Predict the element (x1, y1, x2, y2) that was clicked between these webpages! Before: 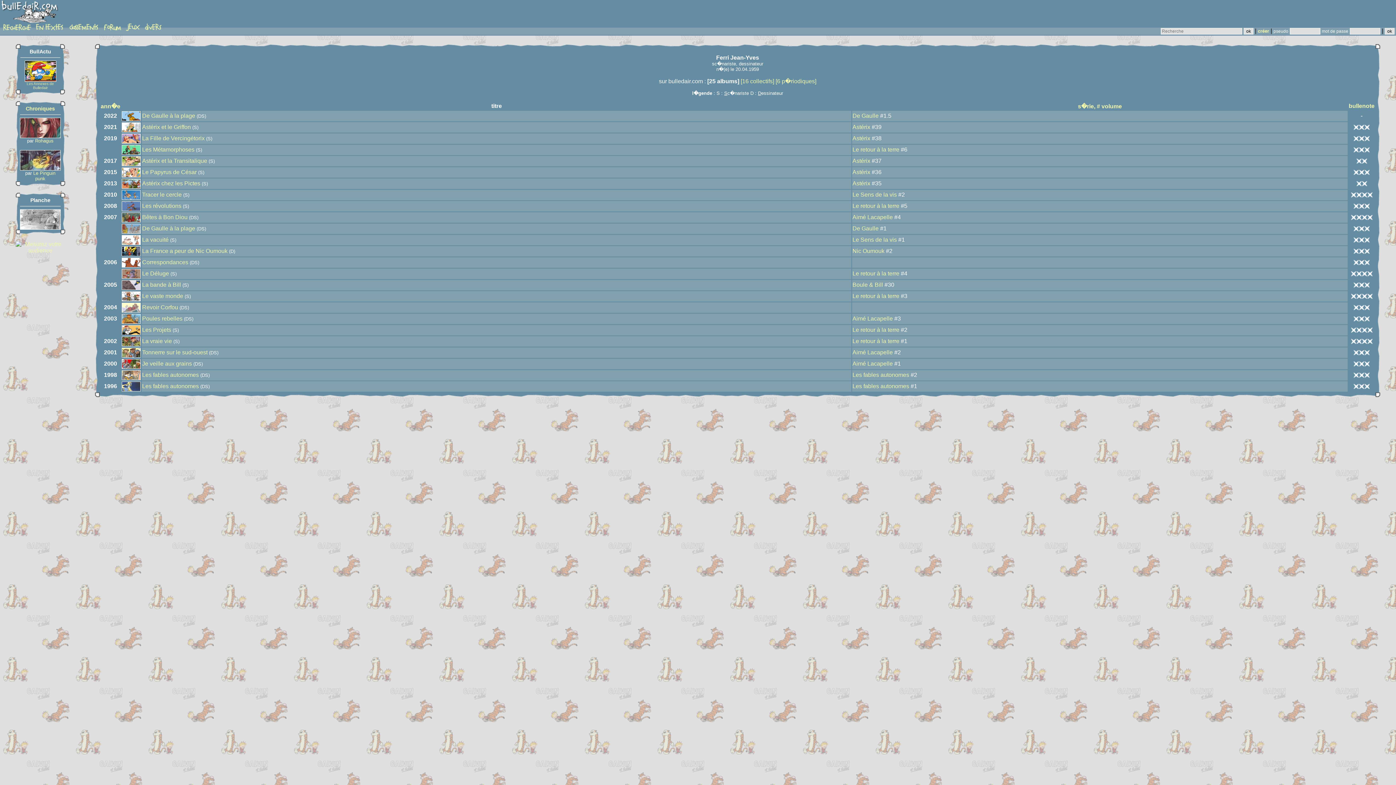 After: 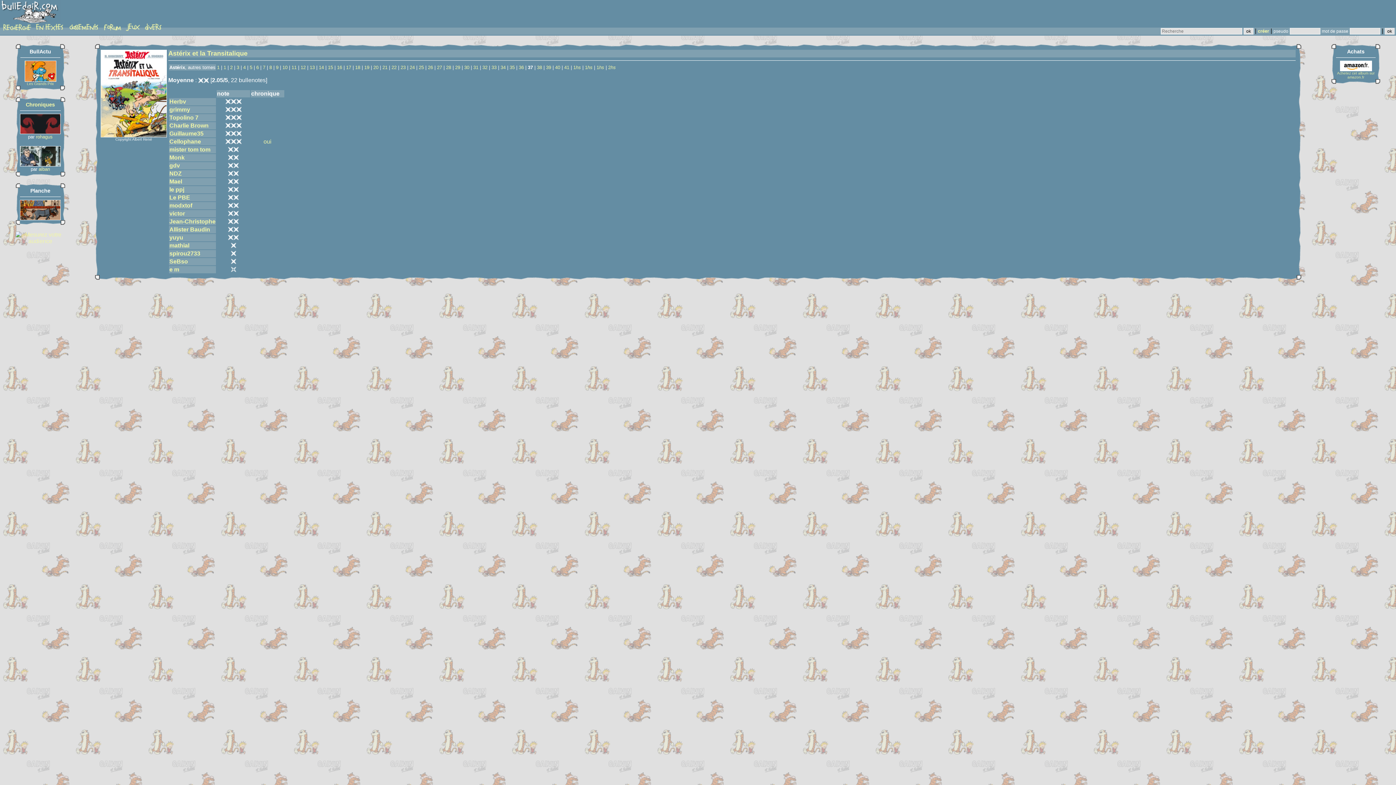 Action: bbox: (1356, 157, 1367, 163)